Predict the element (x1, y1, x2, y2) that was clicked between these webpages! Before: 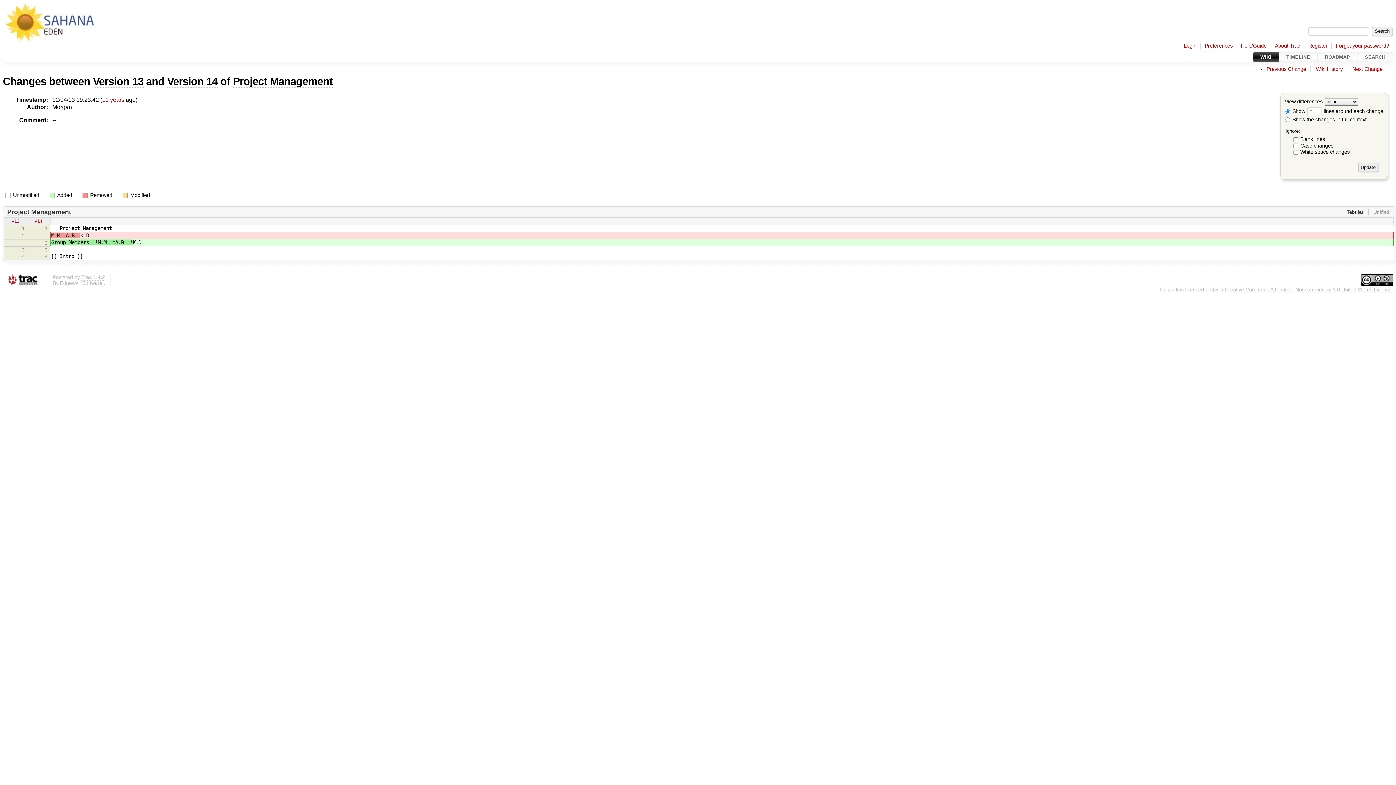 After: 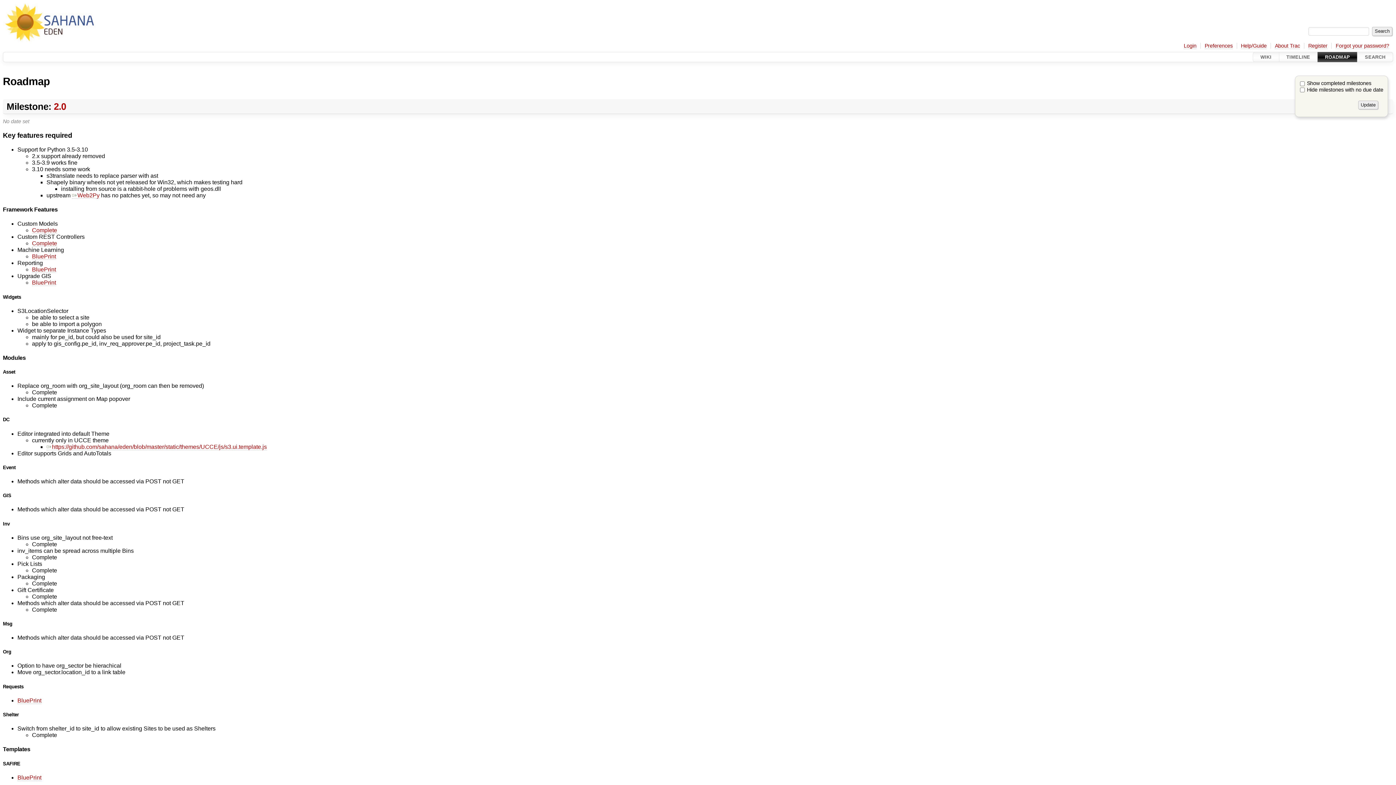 Action: bbox: (1318, 51, 1357, 62) label: ROADMAP